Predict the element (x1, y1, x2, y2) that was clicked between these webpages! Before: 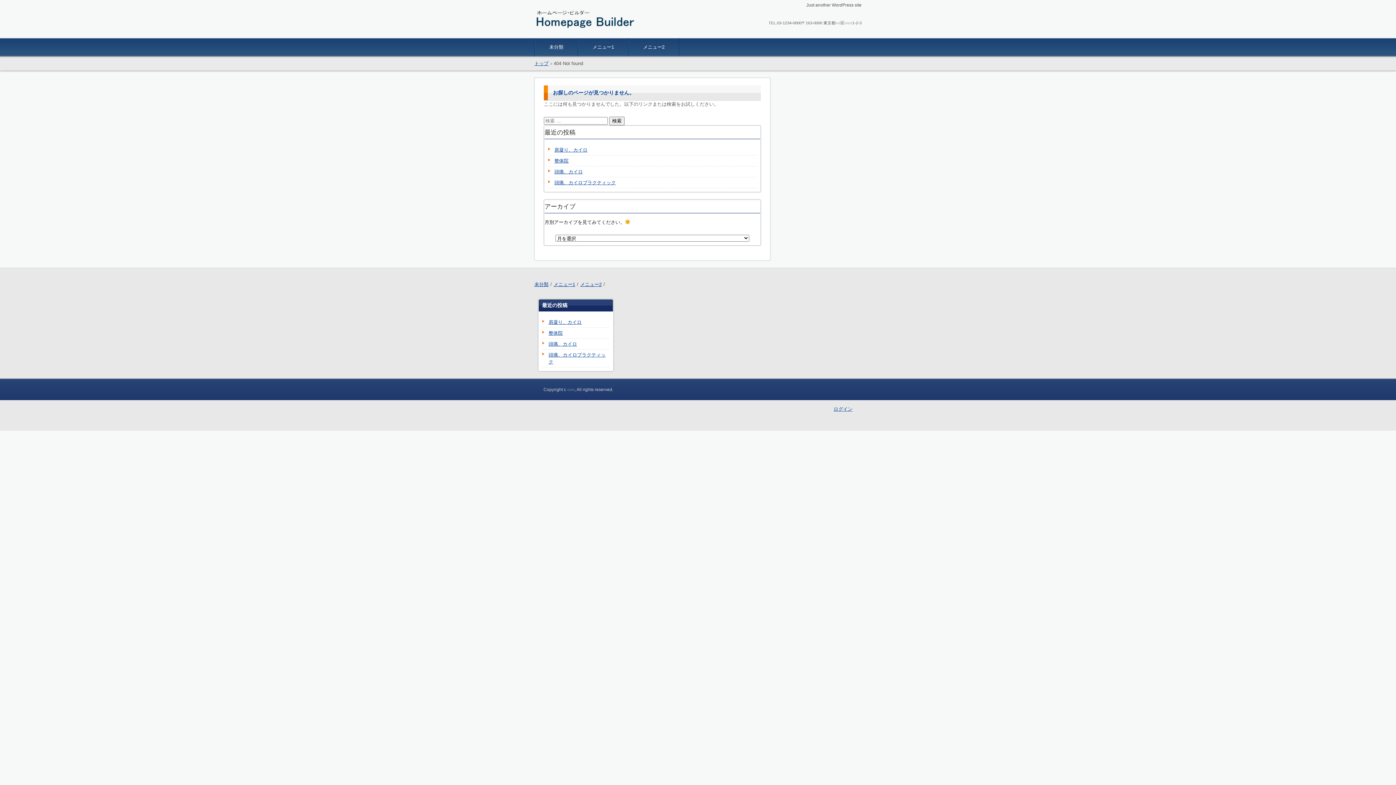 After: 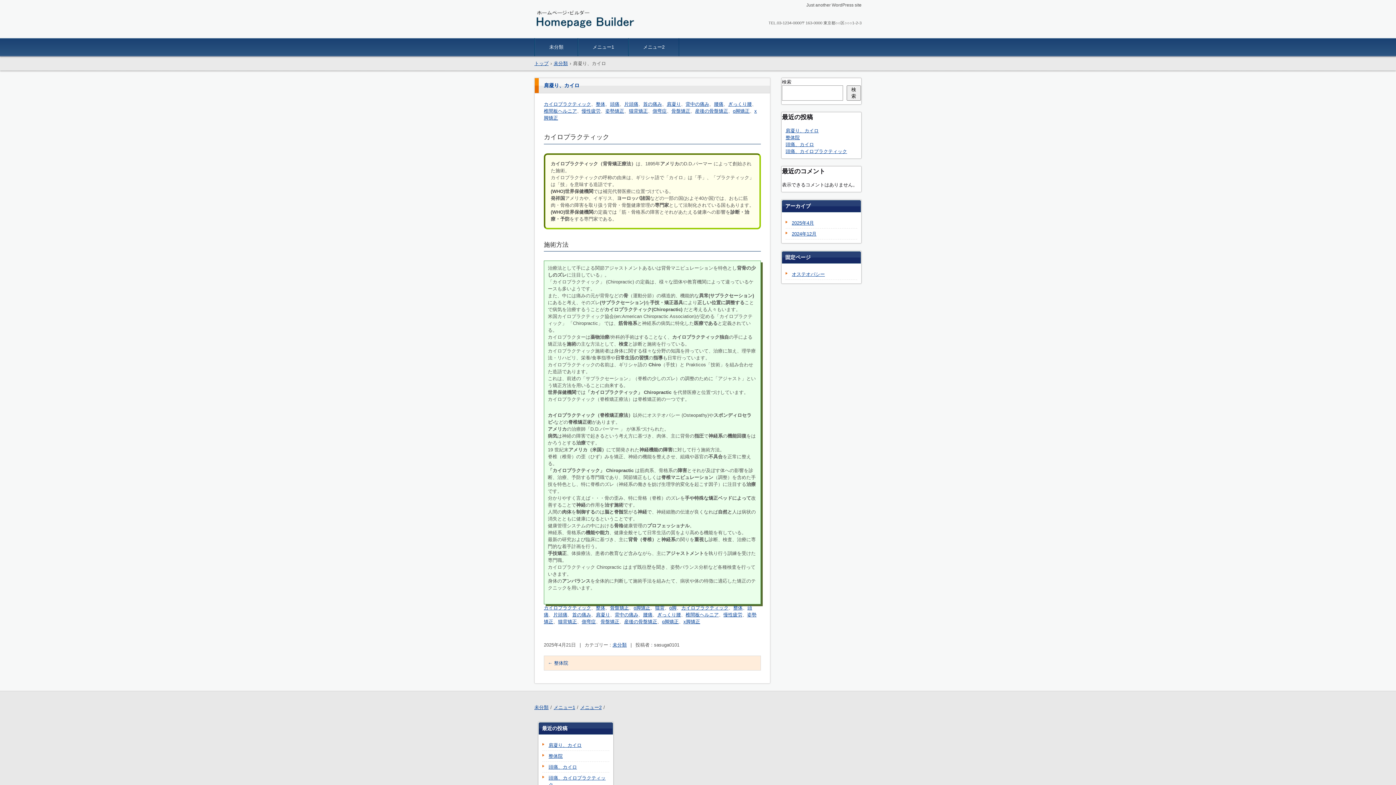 Action: label: 肩凝り、カイロ bbox: (548, 146, 591, 153)